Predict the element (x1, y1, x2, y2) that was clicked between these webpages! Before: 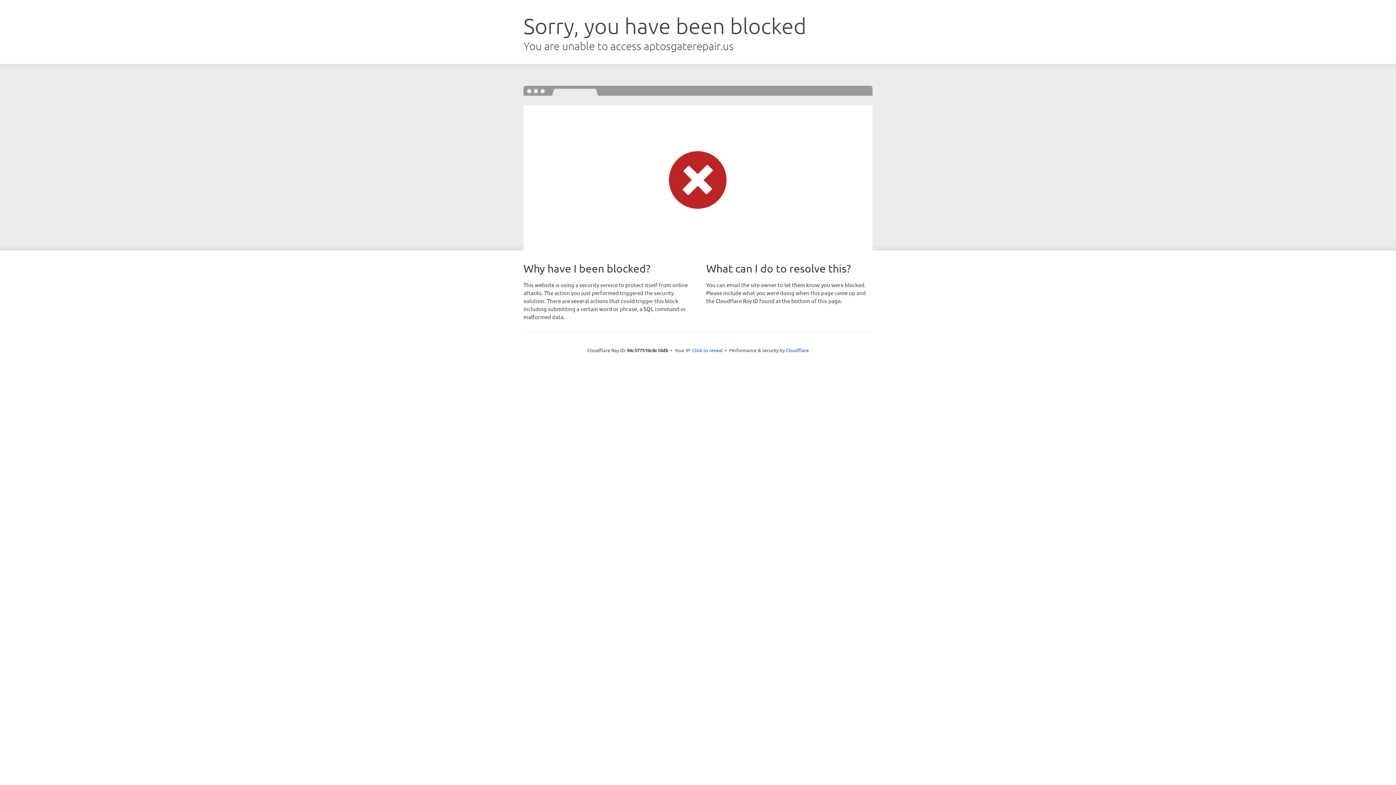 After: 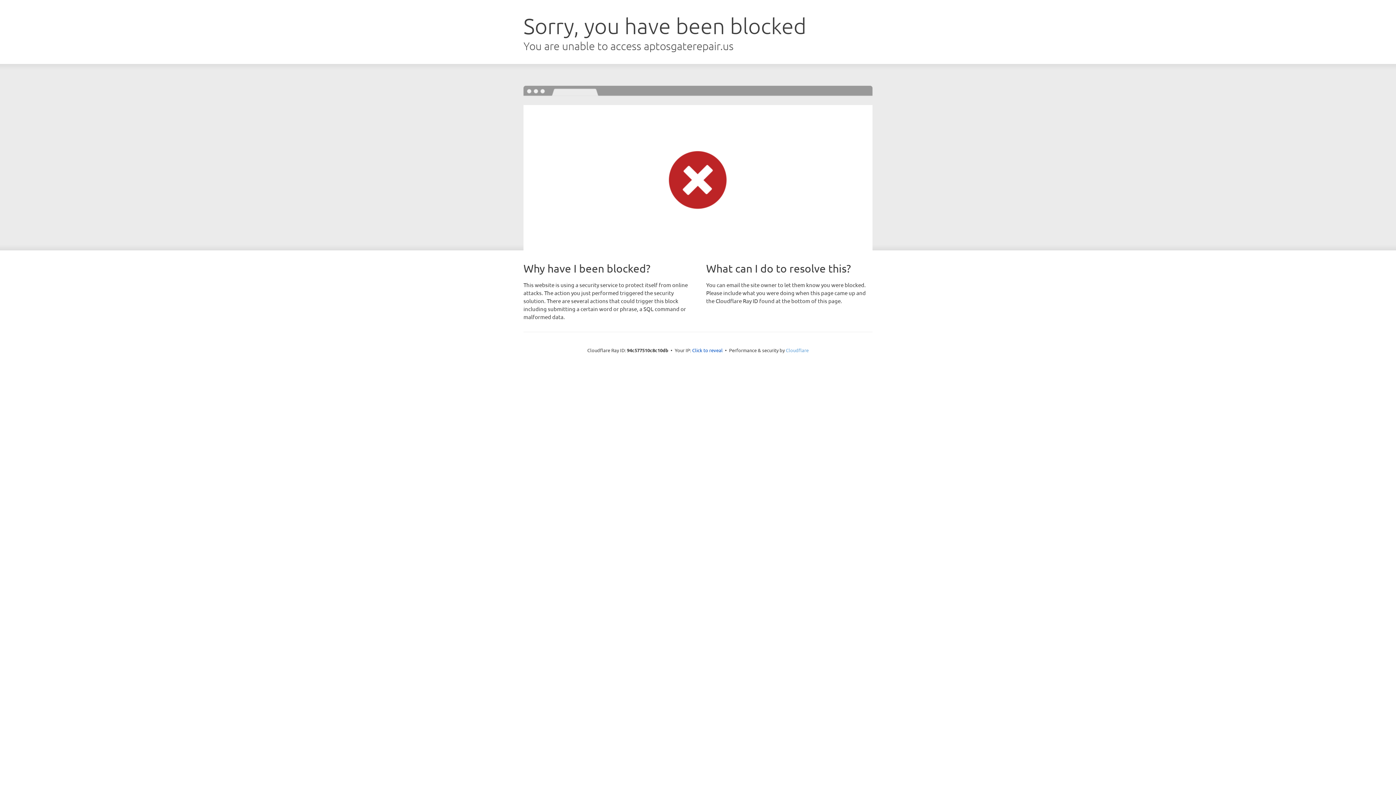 Action: label: Cloudflare bbox: (786, 347, 808, 353)